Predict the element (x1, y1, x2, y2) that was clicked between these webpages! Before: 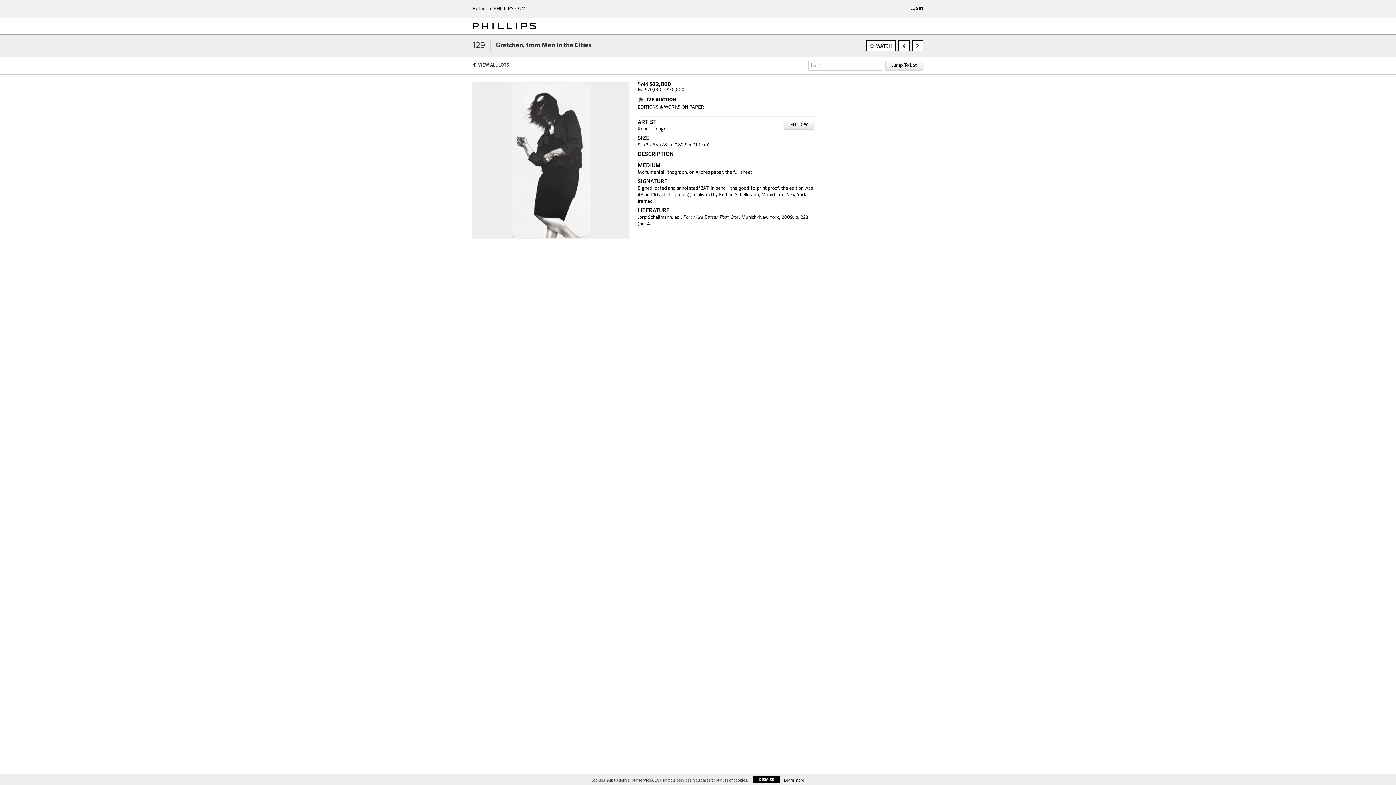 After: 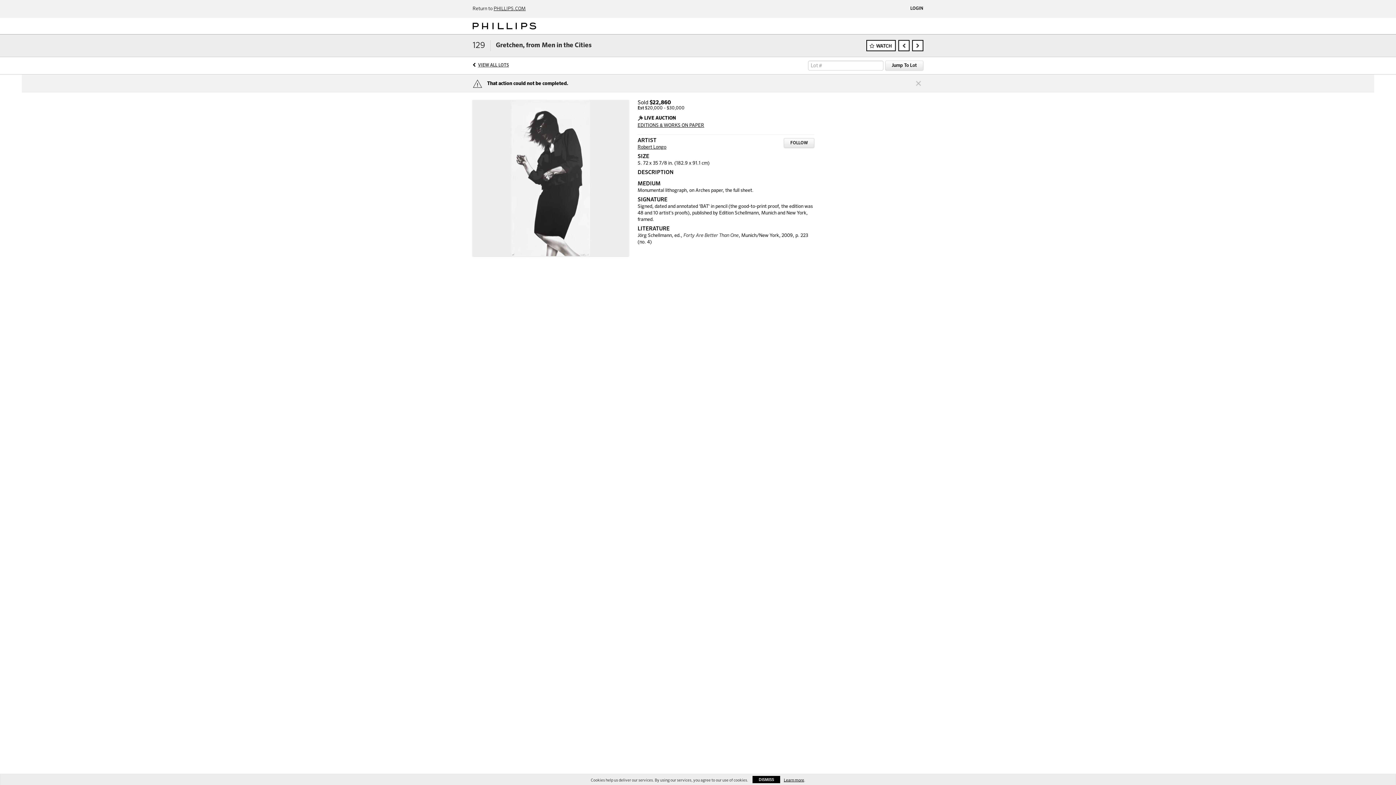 Action: label: VIEW ALL LOTS bbox: (478, 63, 509, 67)